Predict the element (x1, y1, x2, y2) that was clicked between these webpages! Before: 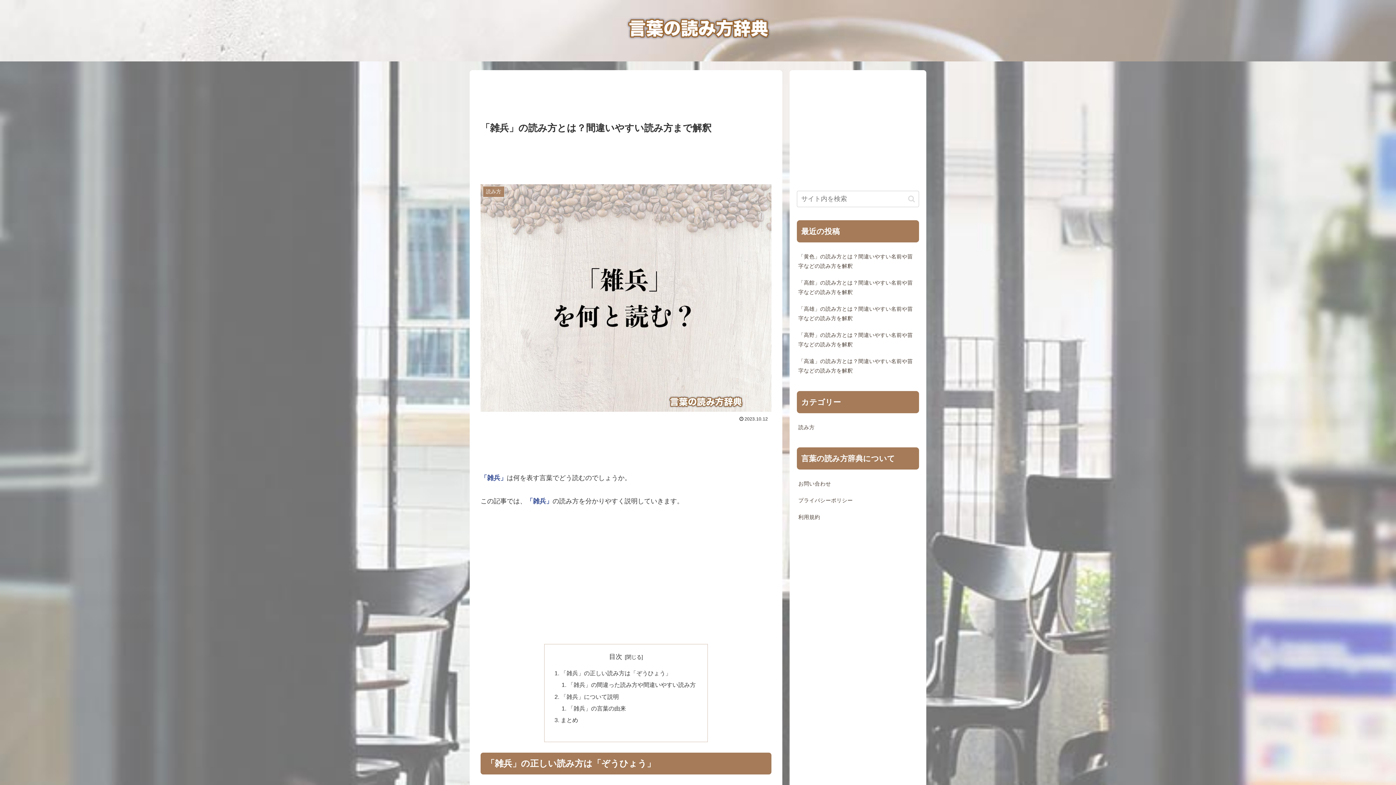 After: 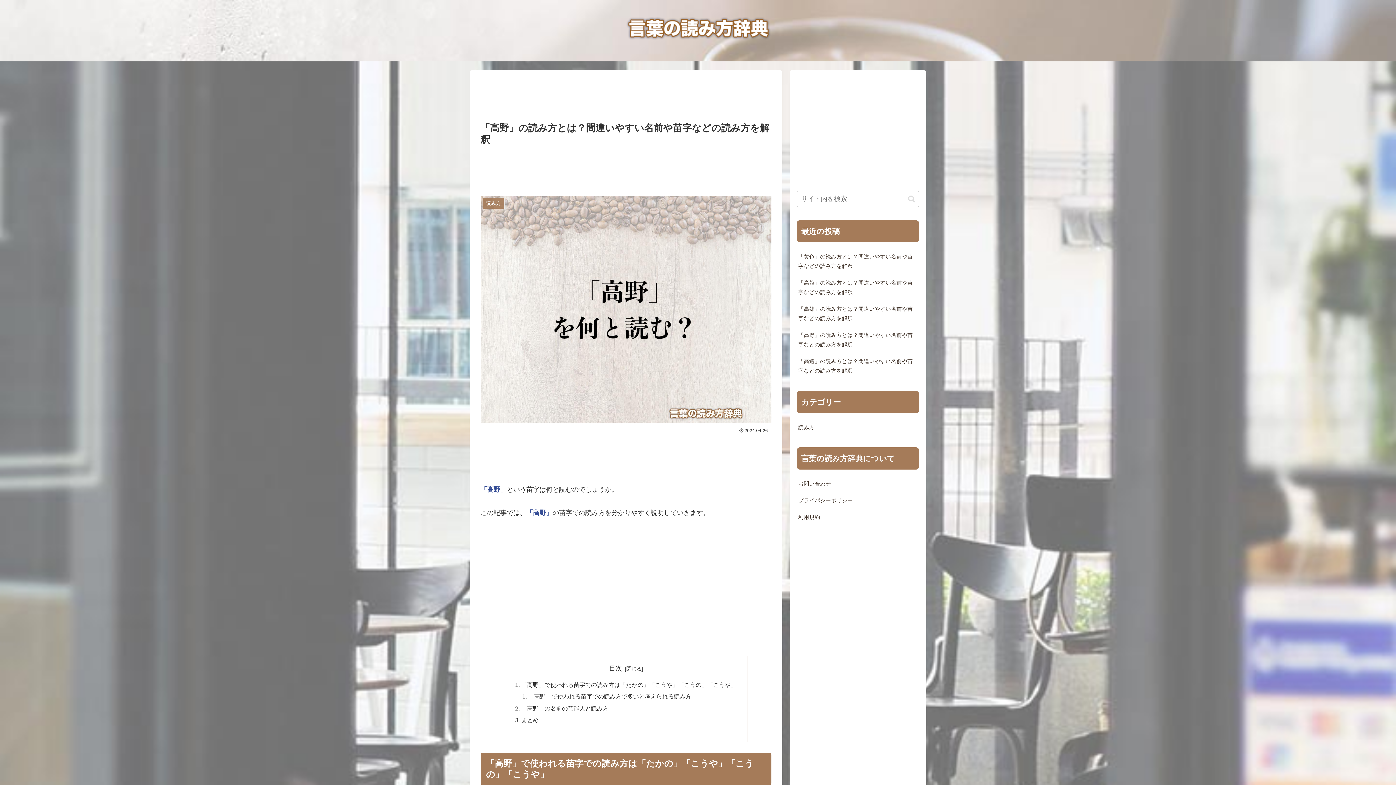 Action: label: 「高野」の読み方とは？間違いやすい名前や苗字などの読み方を解釈 bbox: (797, 326, 919, 353)